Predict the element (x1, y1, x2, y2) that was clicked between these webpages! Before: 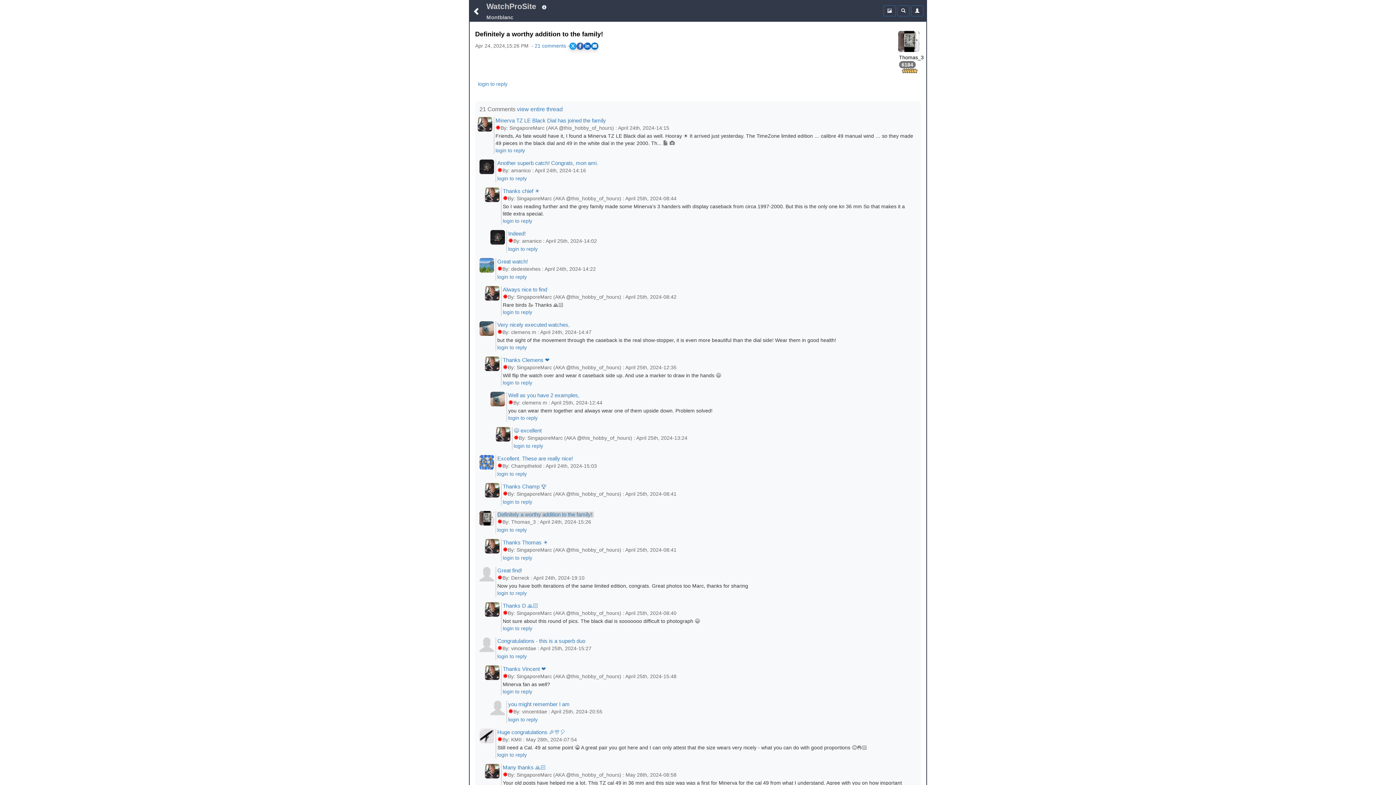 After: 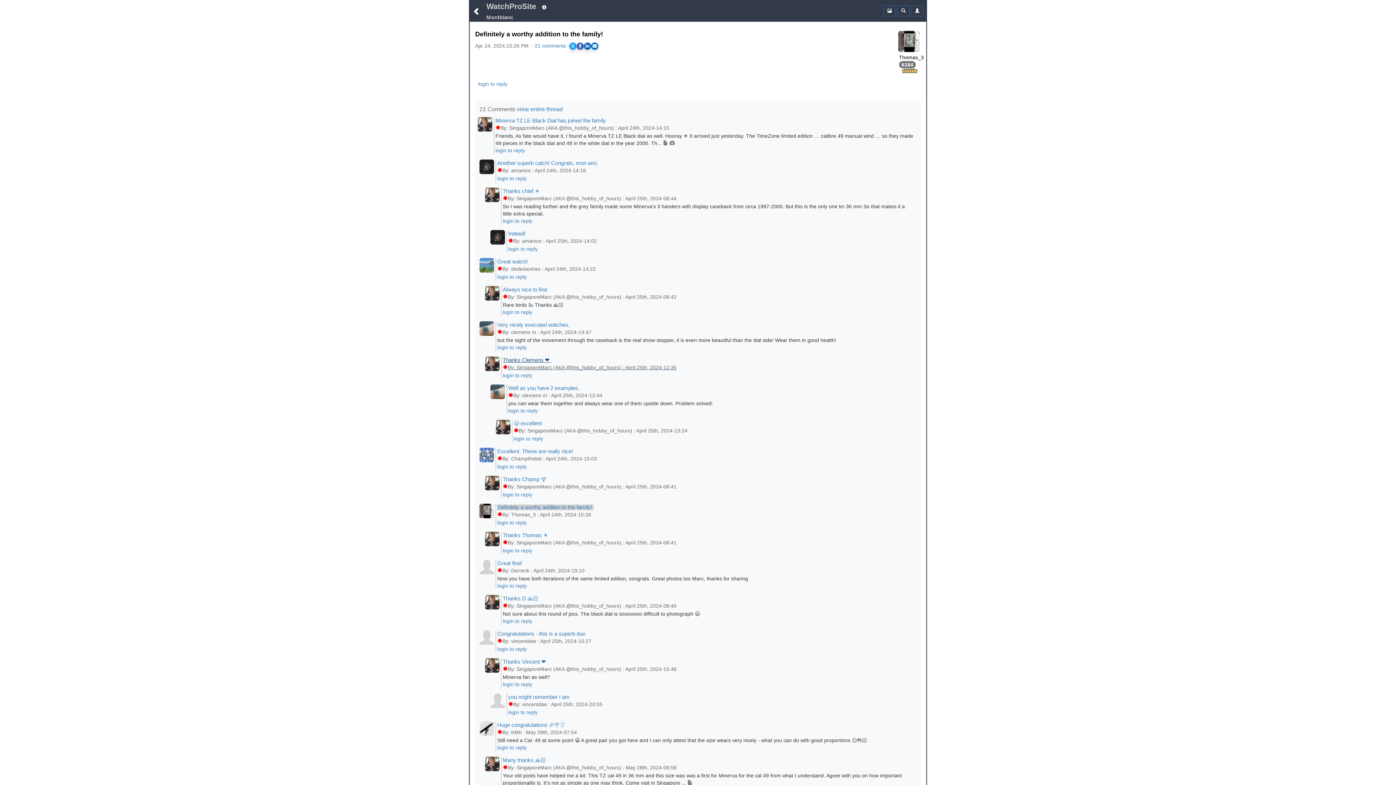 Action: label: Thanks Clemens ❤️ 
By: SingaporeMarc (AKA @this_hobby_of_hours) : April 25th, 2024-12:35 bbox: (502, 357, 914, 371)